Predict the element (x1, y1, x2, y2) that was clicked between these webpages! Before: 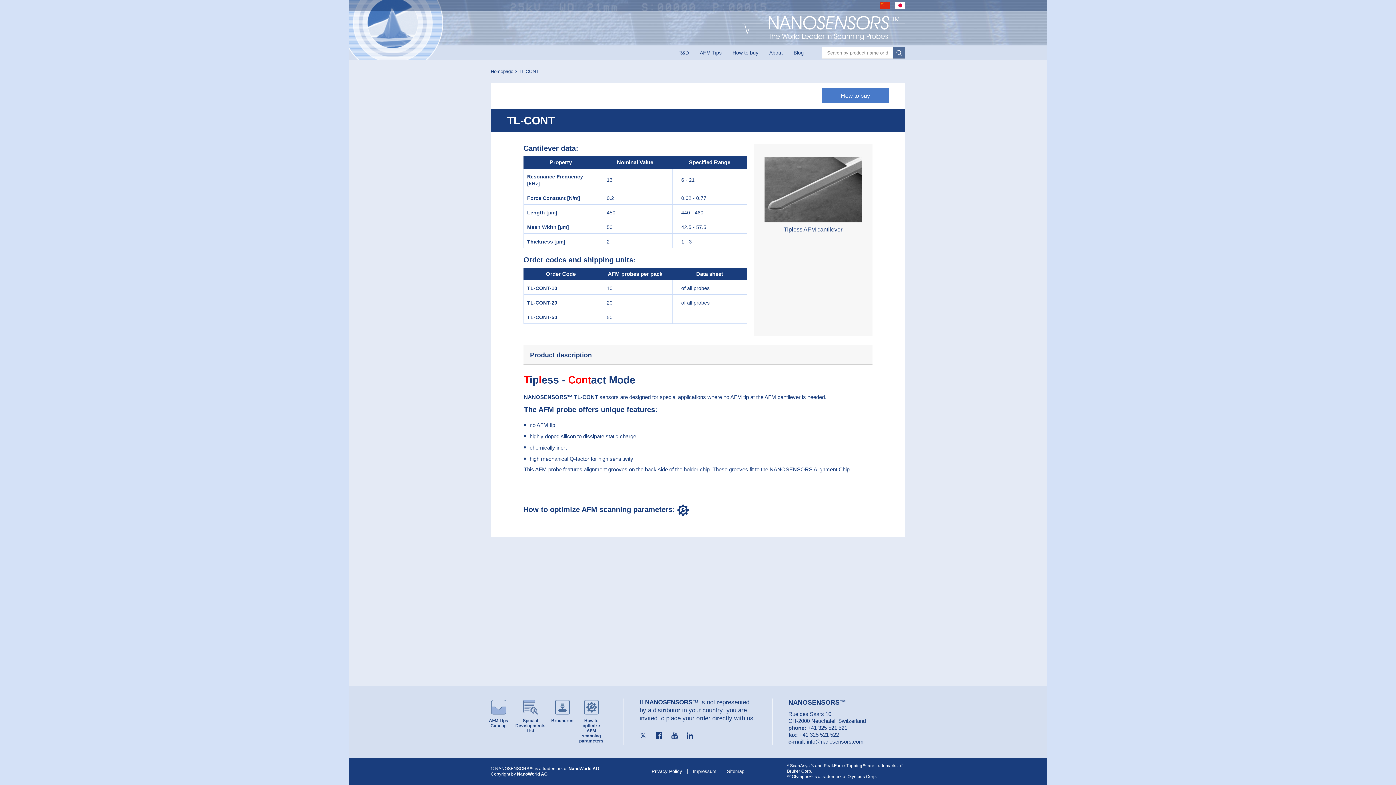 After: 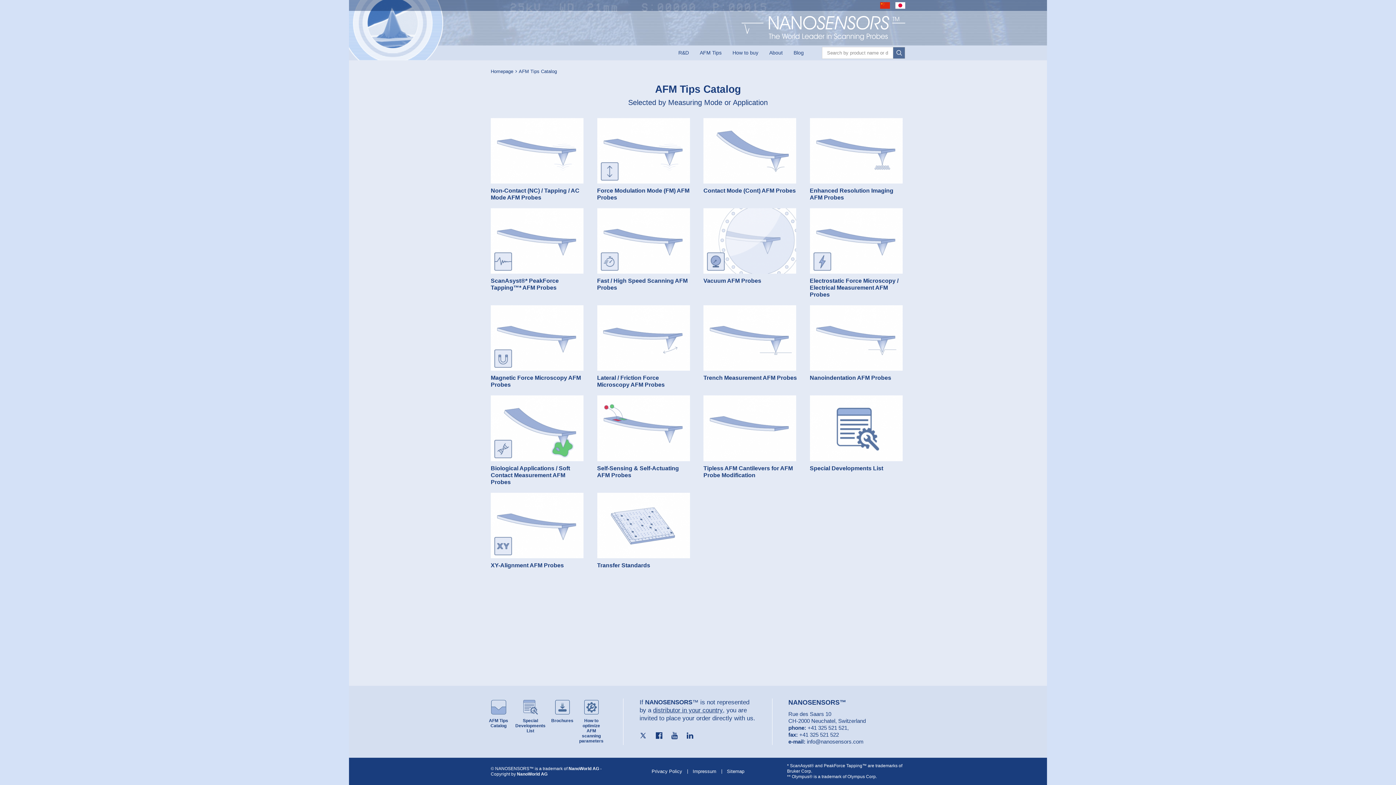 Action: bbox: (700, 49, 721, 56) label: AFM Tips